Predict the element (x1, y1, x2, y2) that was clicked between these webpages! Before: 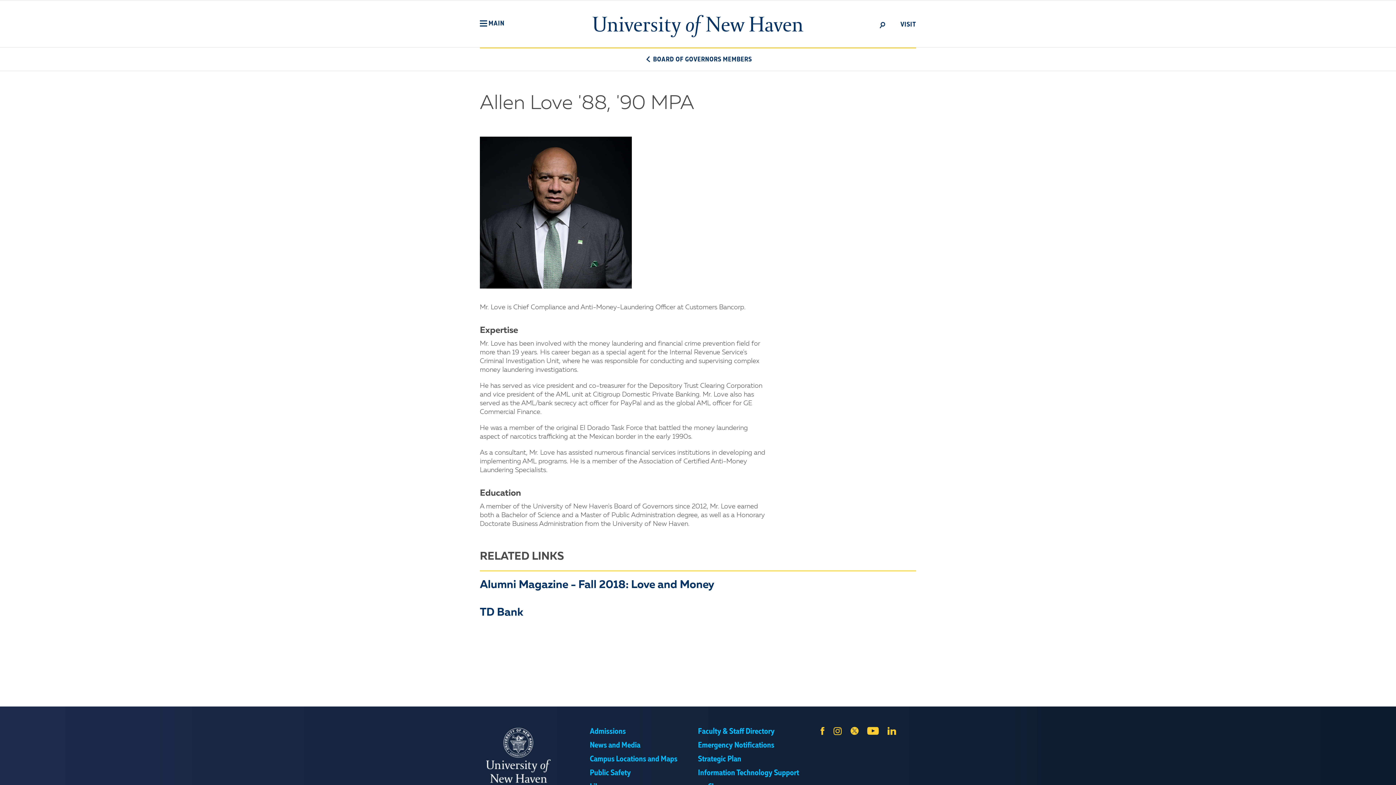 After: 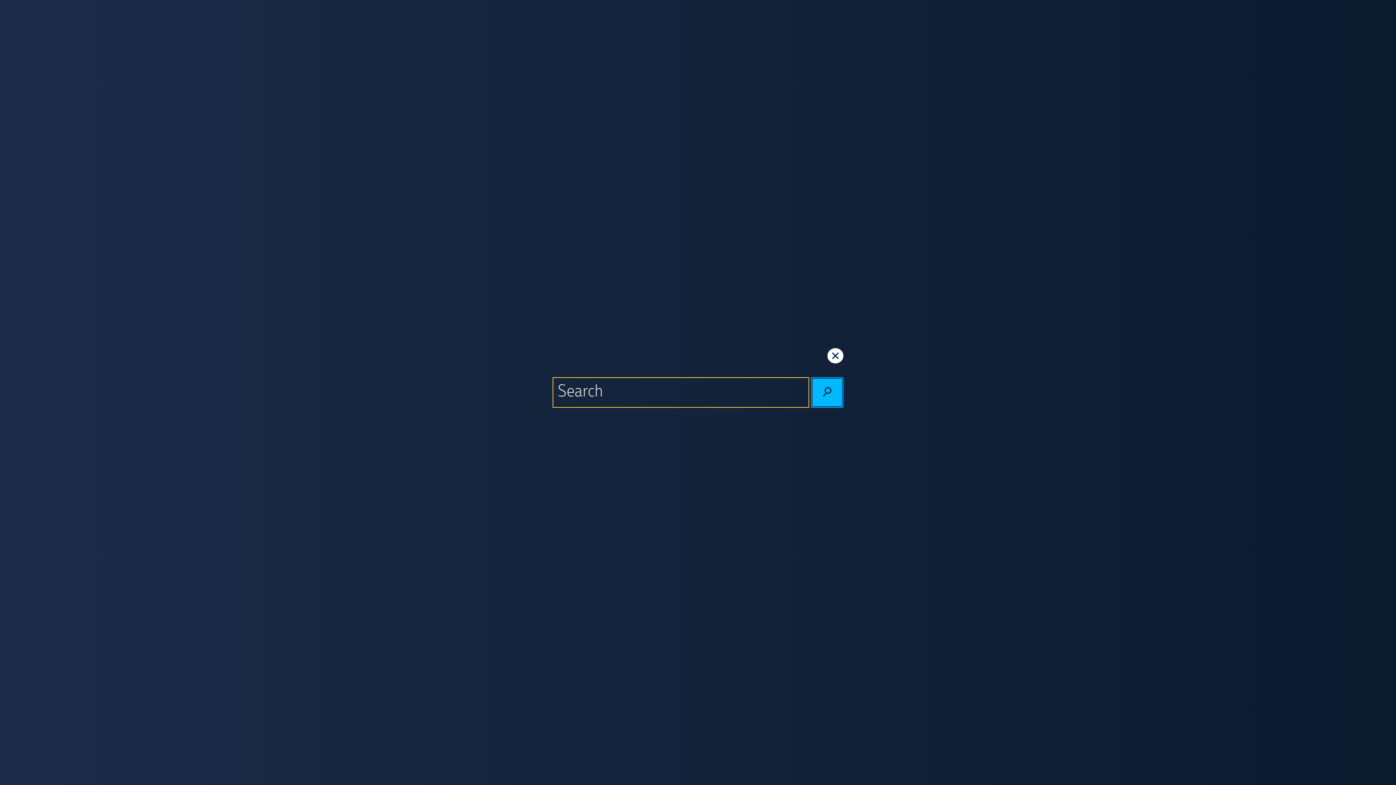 Action: label: SEARCH bbox: (879, 20, 886, 29)